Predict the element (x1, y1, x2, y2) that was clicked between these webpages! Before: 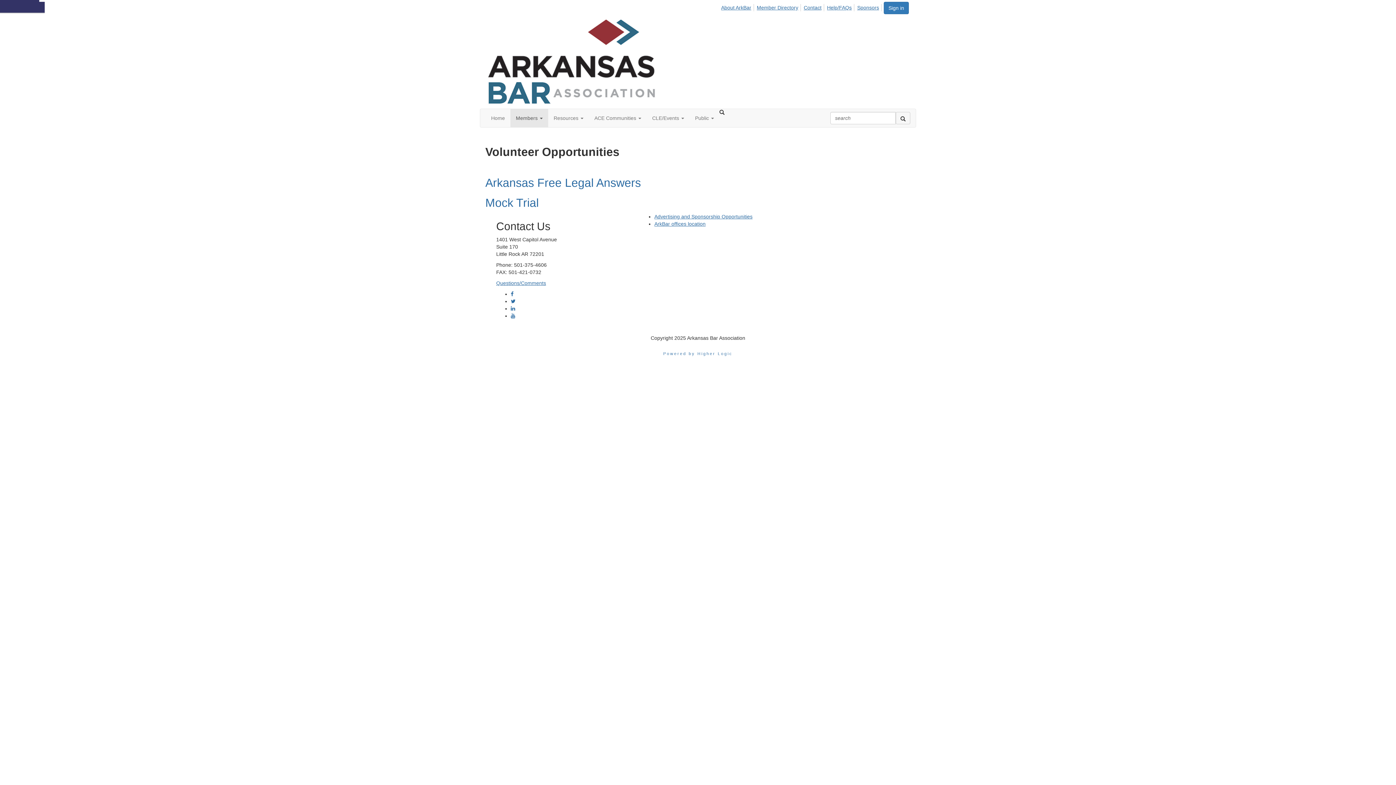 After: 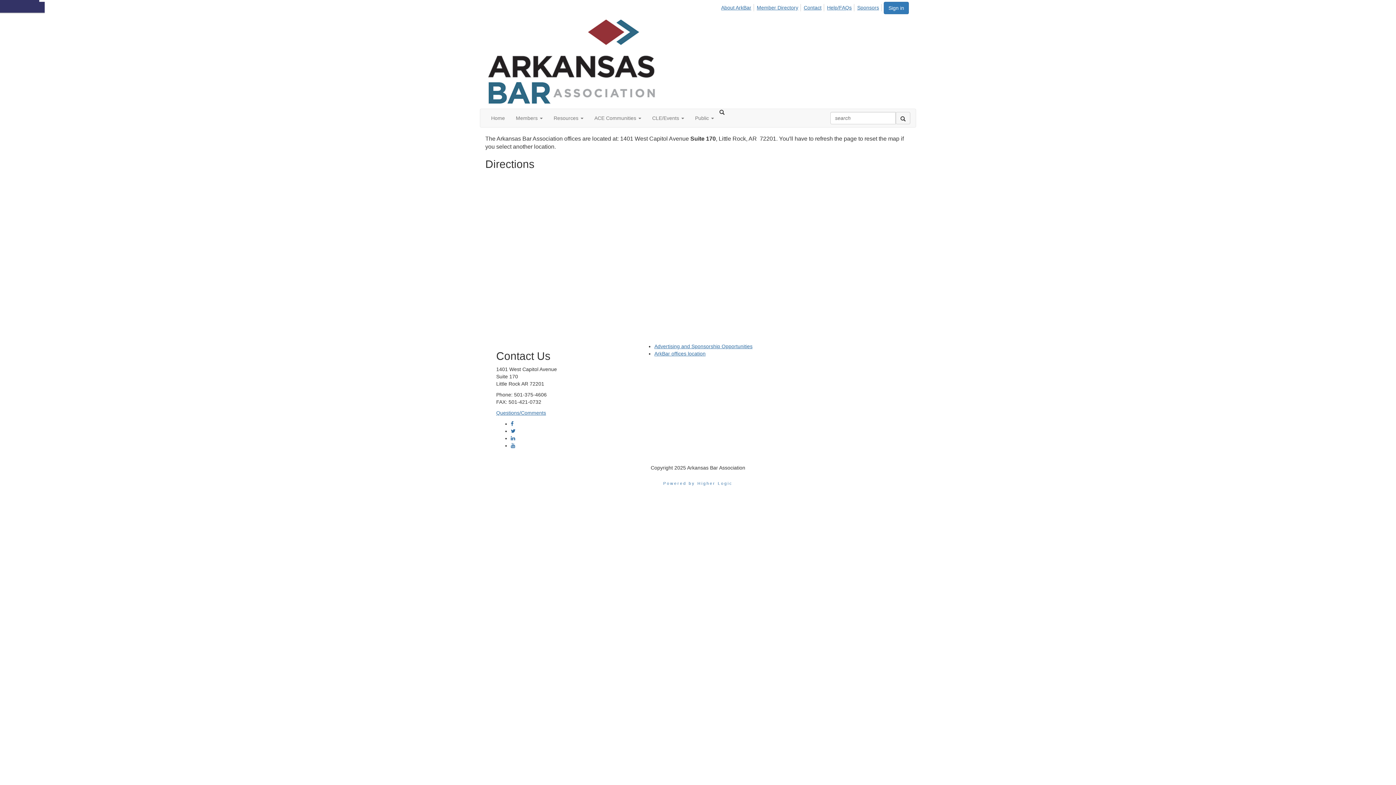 Action: label: ArkBar offices location bbox: (654, 221, 705, 226)